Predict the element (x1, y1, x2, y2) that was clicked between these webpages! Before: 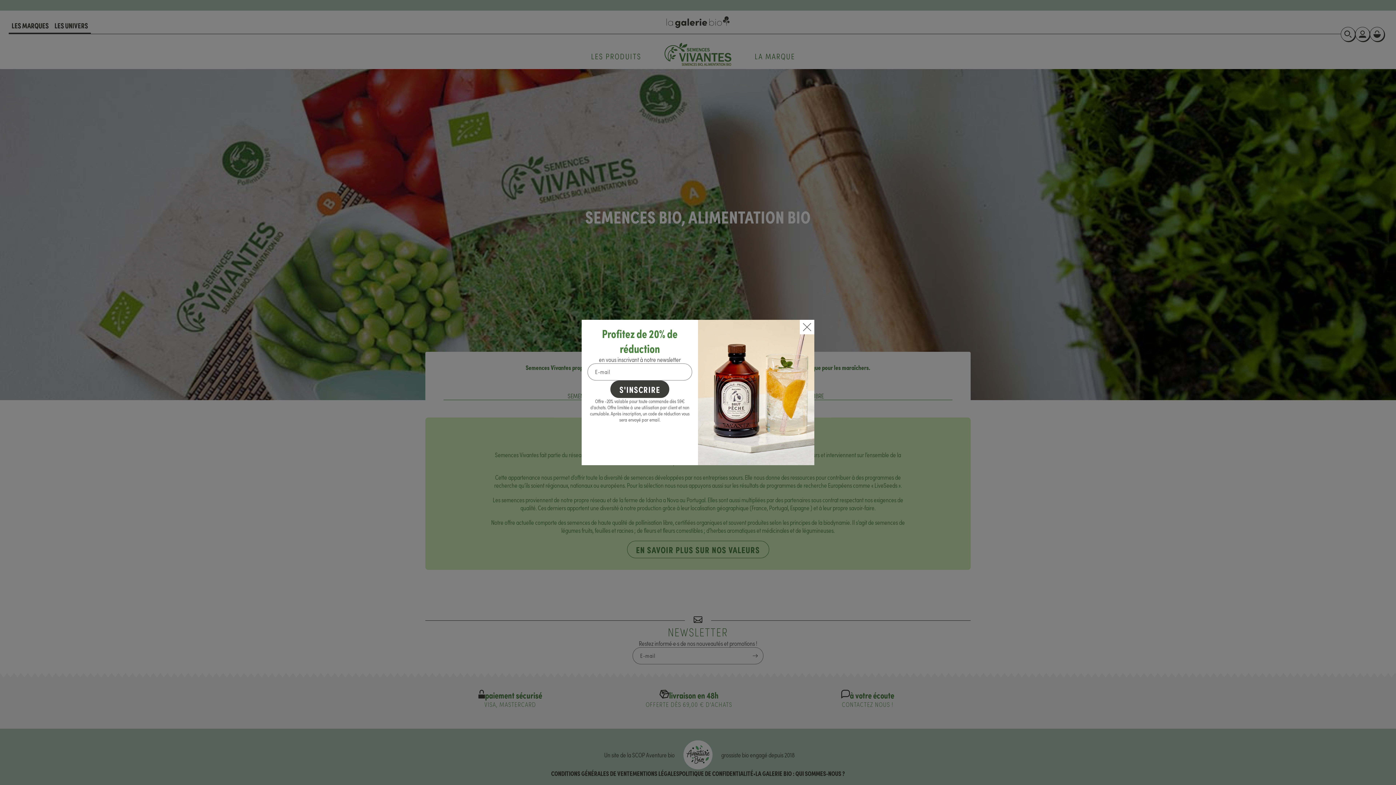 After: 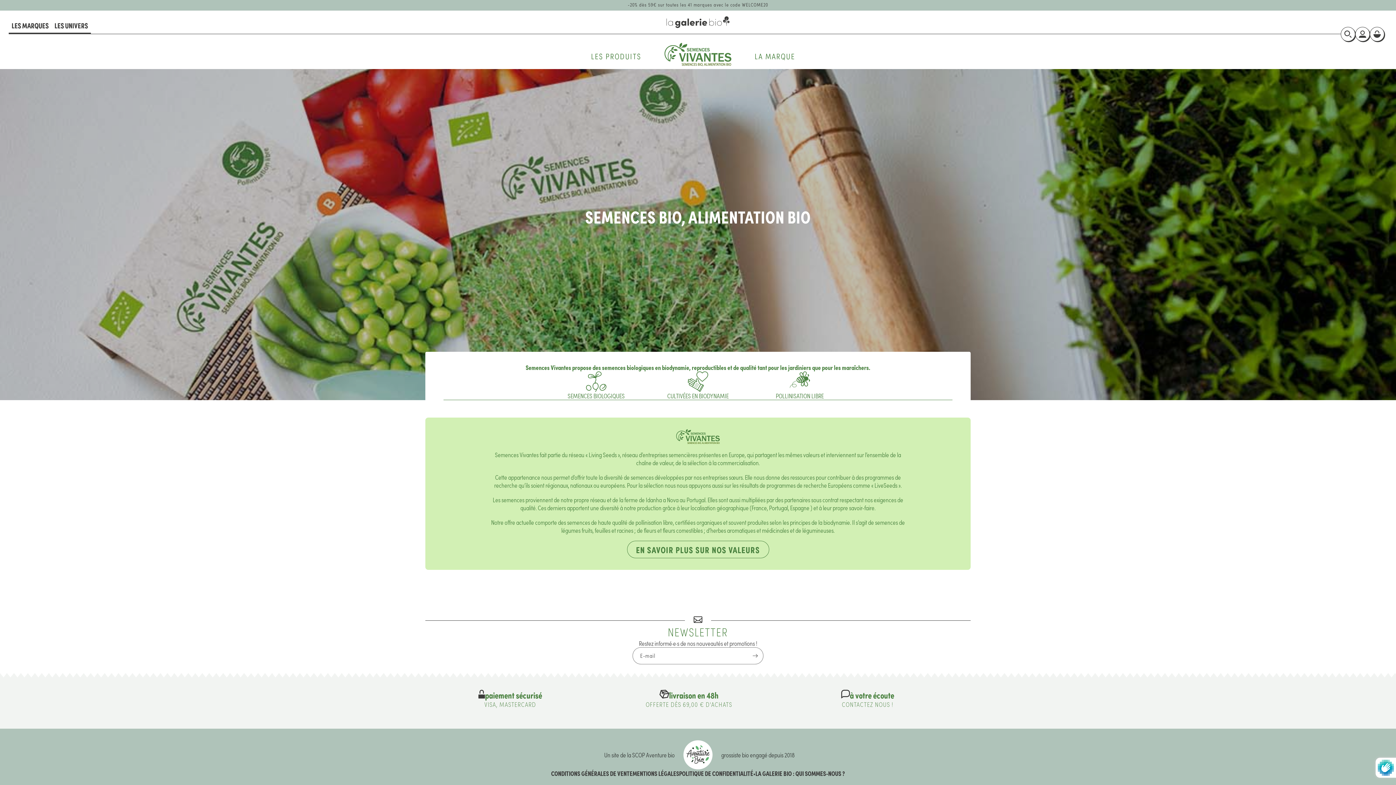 Action: bbox: (610, 380, 669, 398) label: S'inscrire